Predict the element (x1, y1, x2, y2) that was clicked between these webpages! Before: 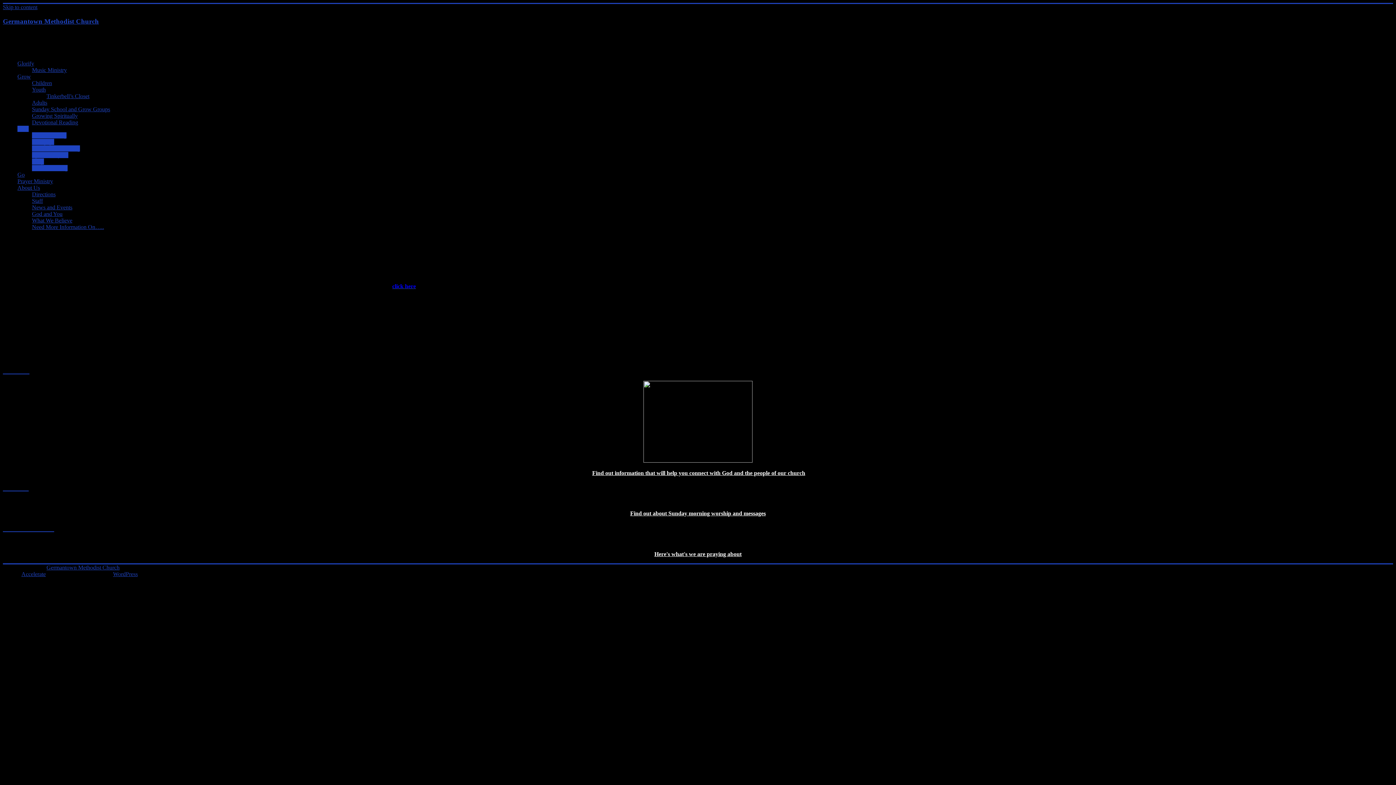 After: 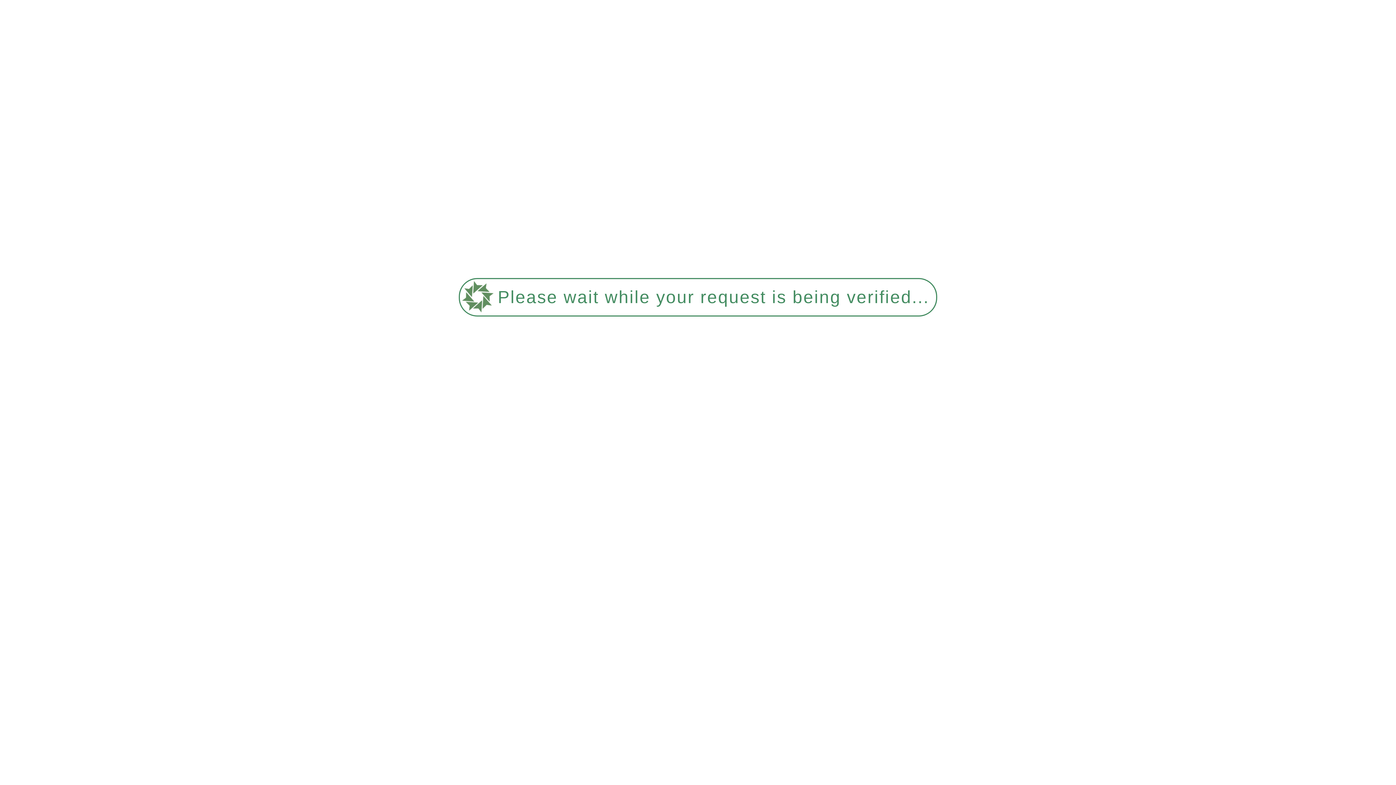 Action: bbox: (32, 66, 66, 73) label: Music Ministry